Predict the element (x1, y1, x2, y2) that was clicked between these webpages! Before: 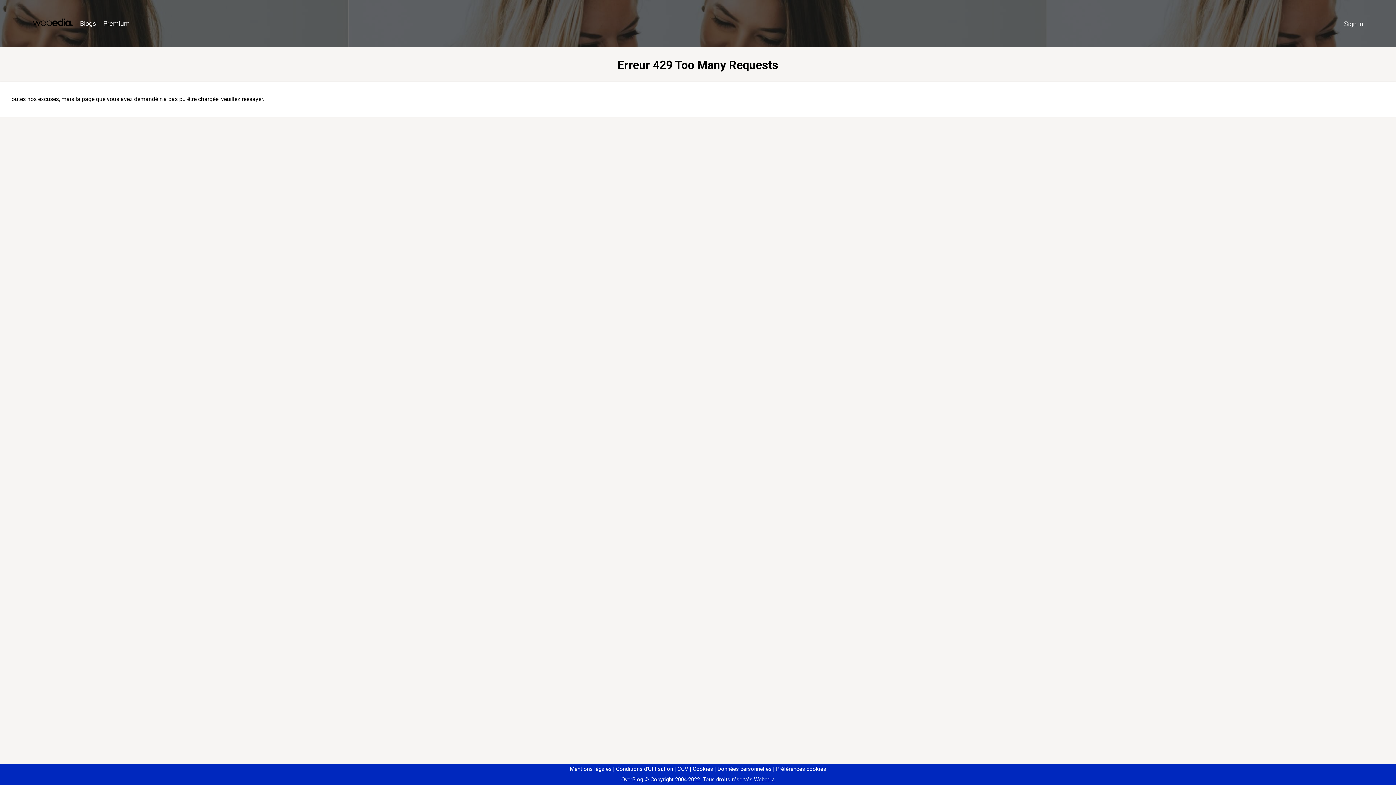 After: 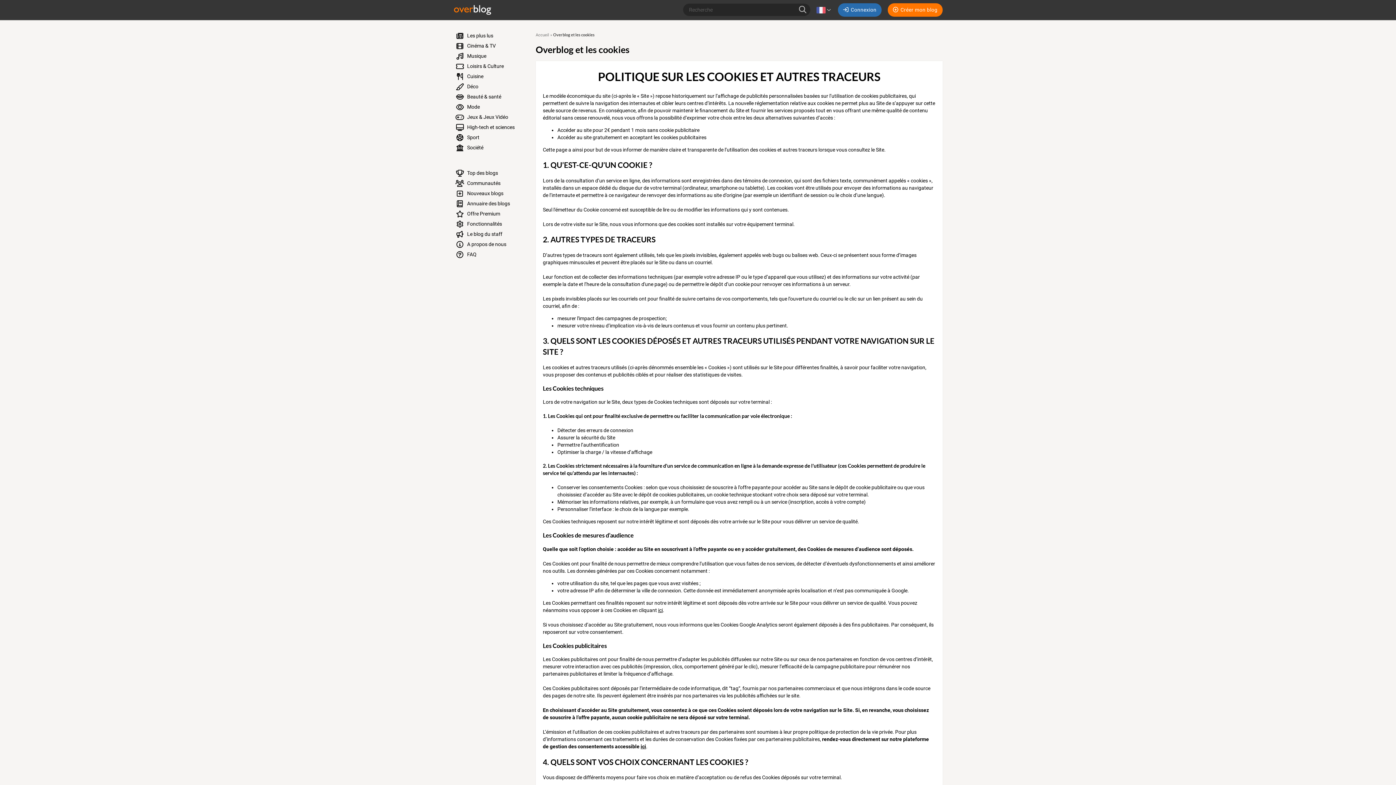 Action: label: Cookies bbox: (690, 766, 713, 772)